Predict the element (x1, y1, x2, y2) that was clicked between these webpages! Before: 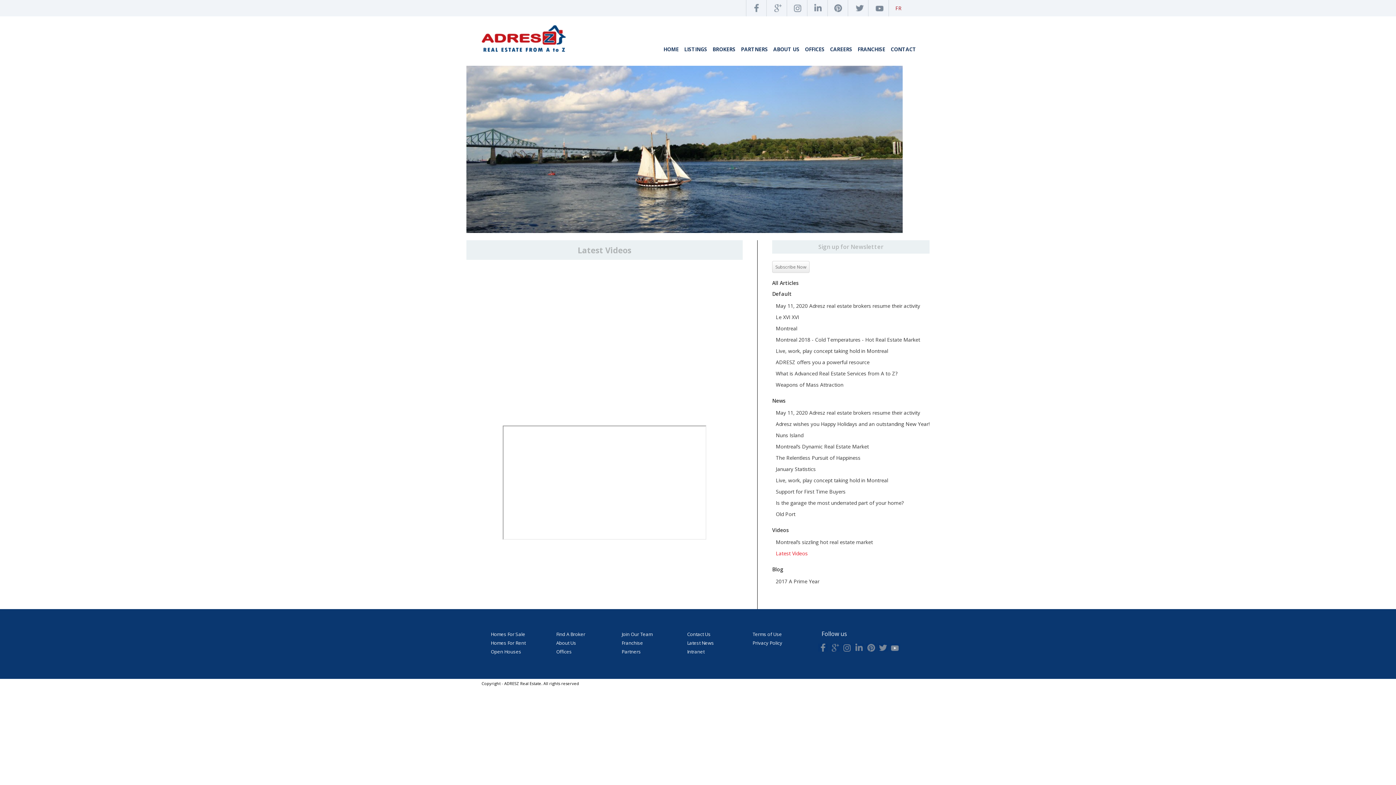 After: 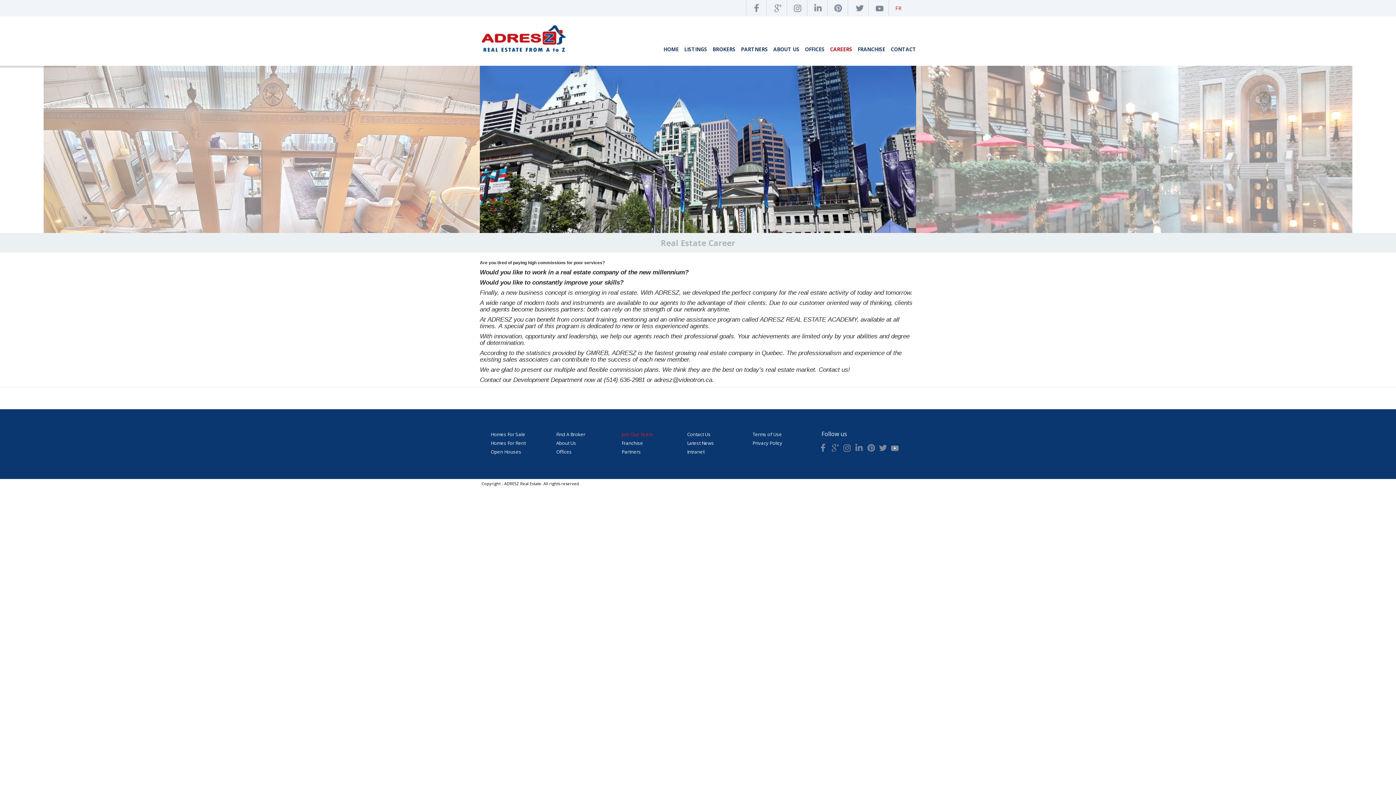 Action: bbox: (830, 45, 852, 52) label: CAREERS